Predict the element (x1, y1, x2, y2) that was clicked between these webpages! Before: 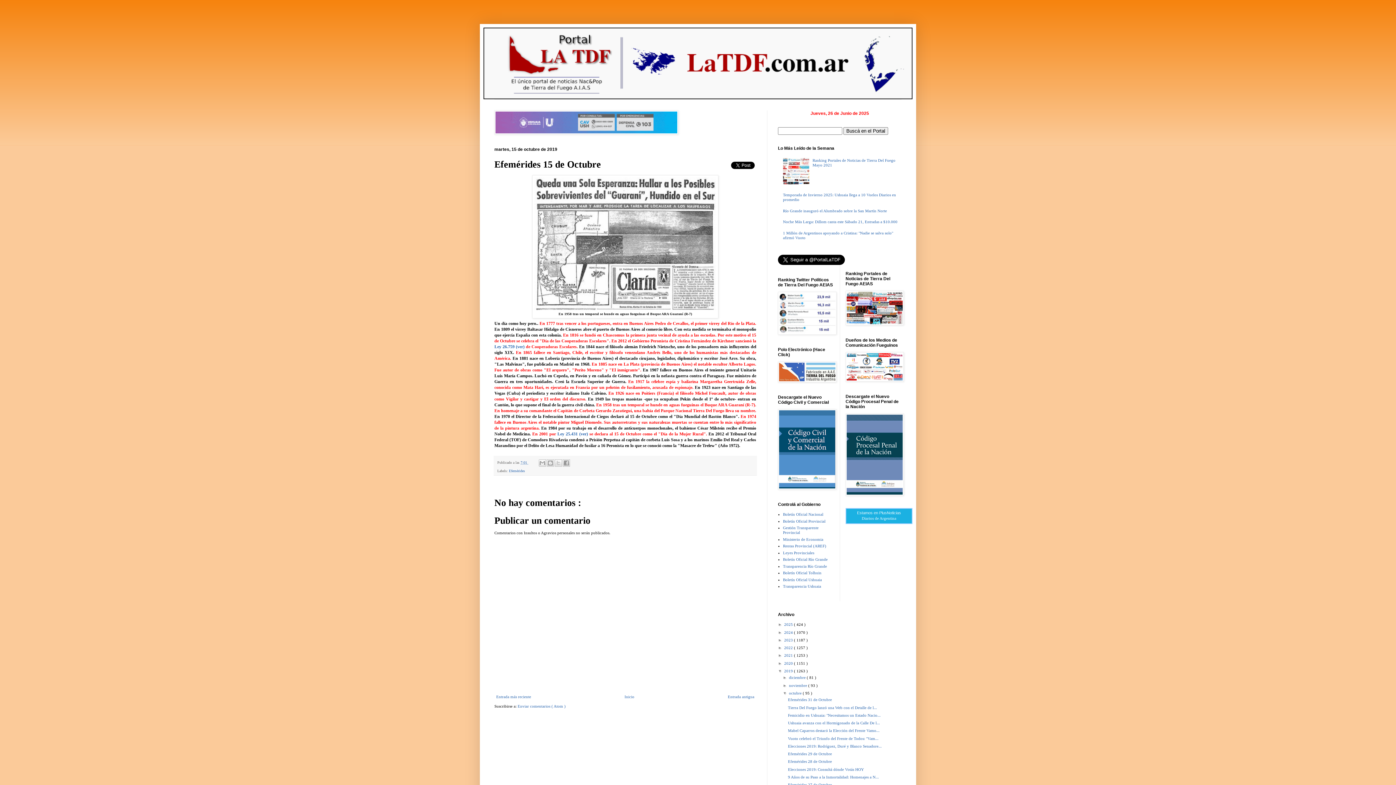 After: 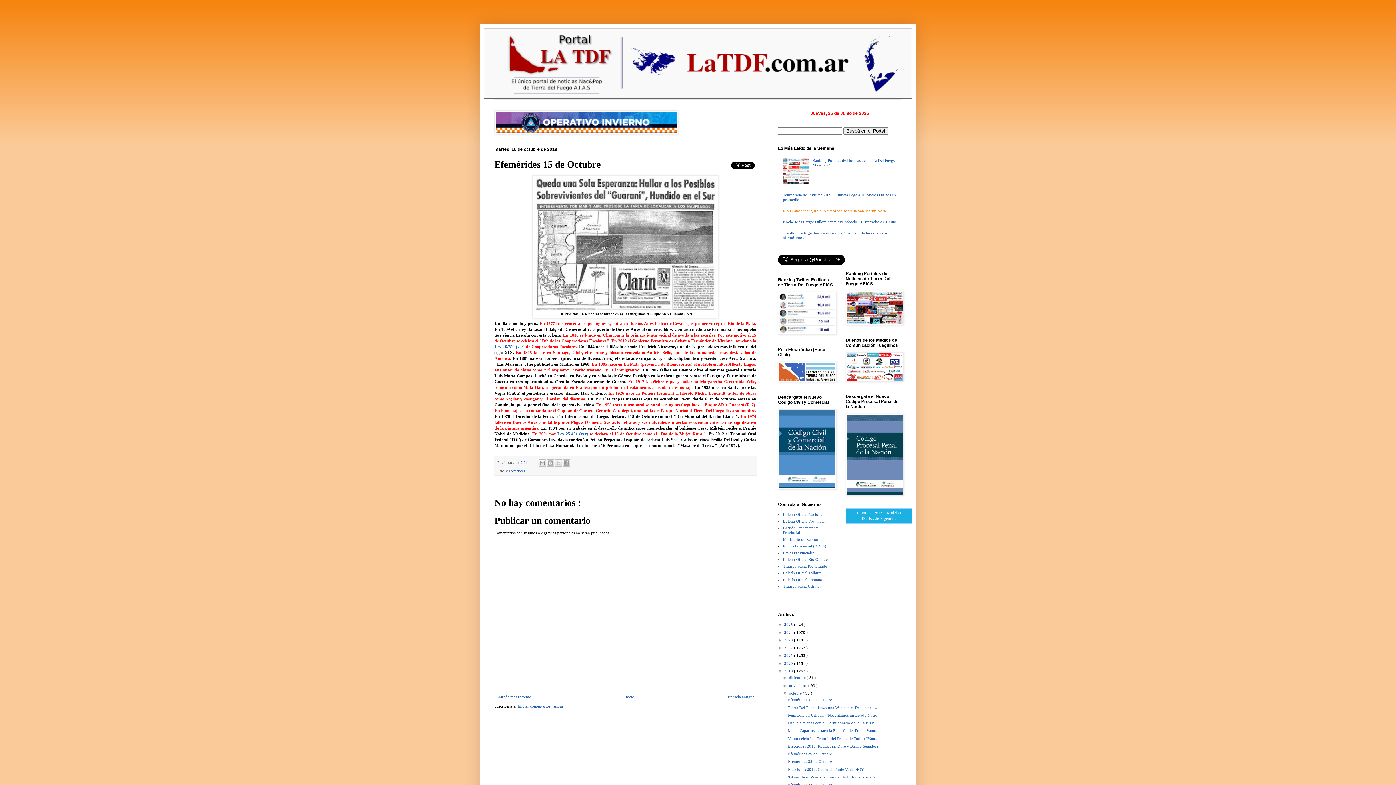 Action: bbox: (783, 208, 887, 212) label: Río Grande inauguró el Alumbrado sobre la San Martín Norte